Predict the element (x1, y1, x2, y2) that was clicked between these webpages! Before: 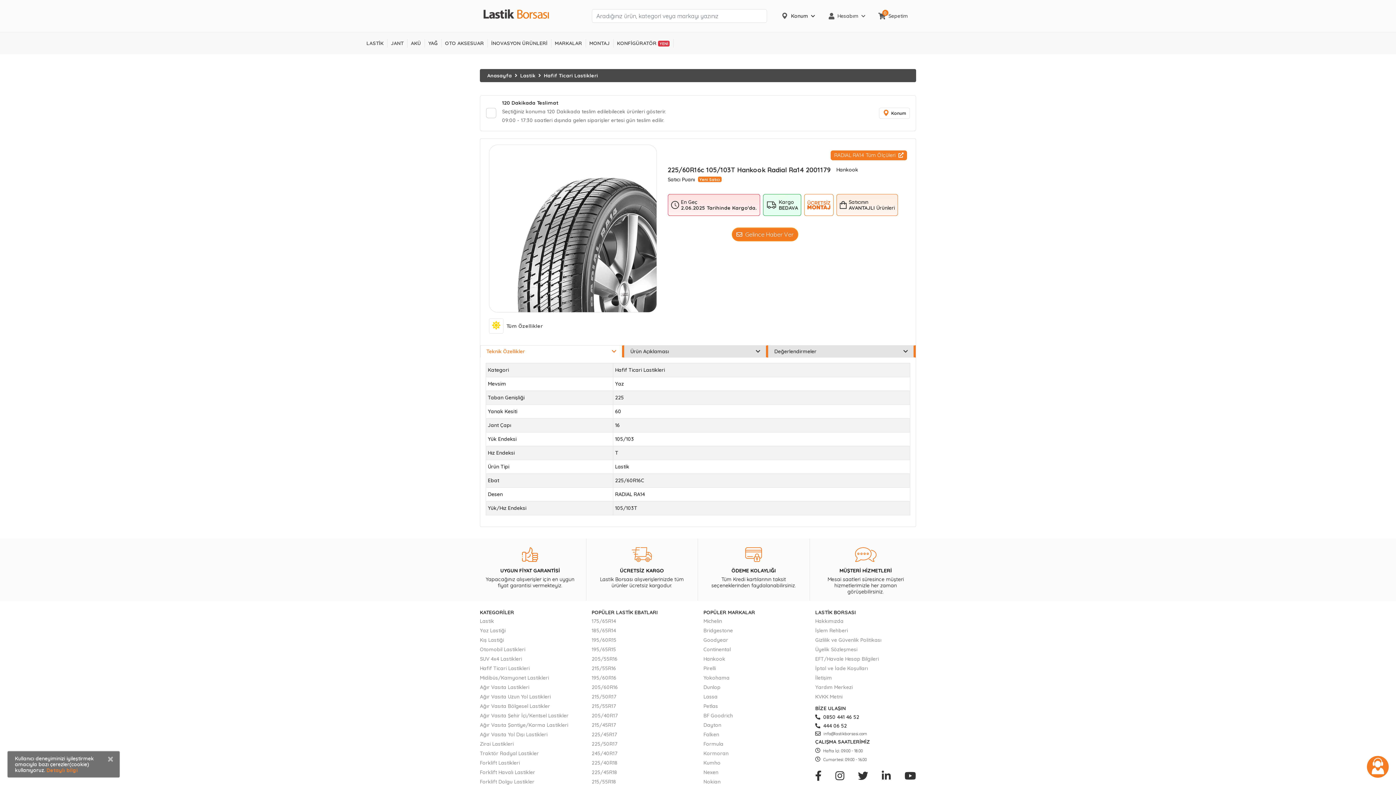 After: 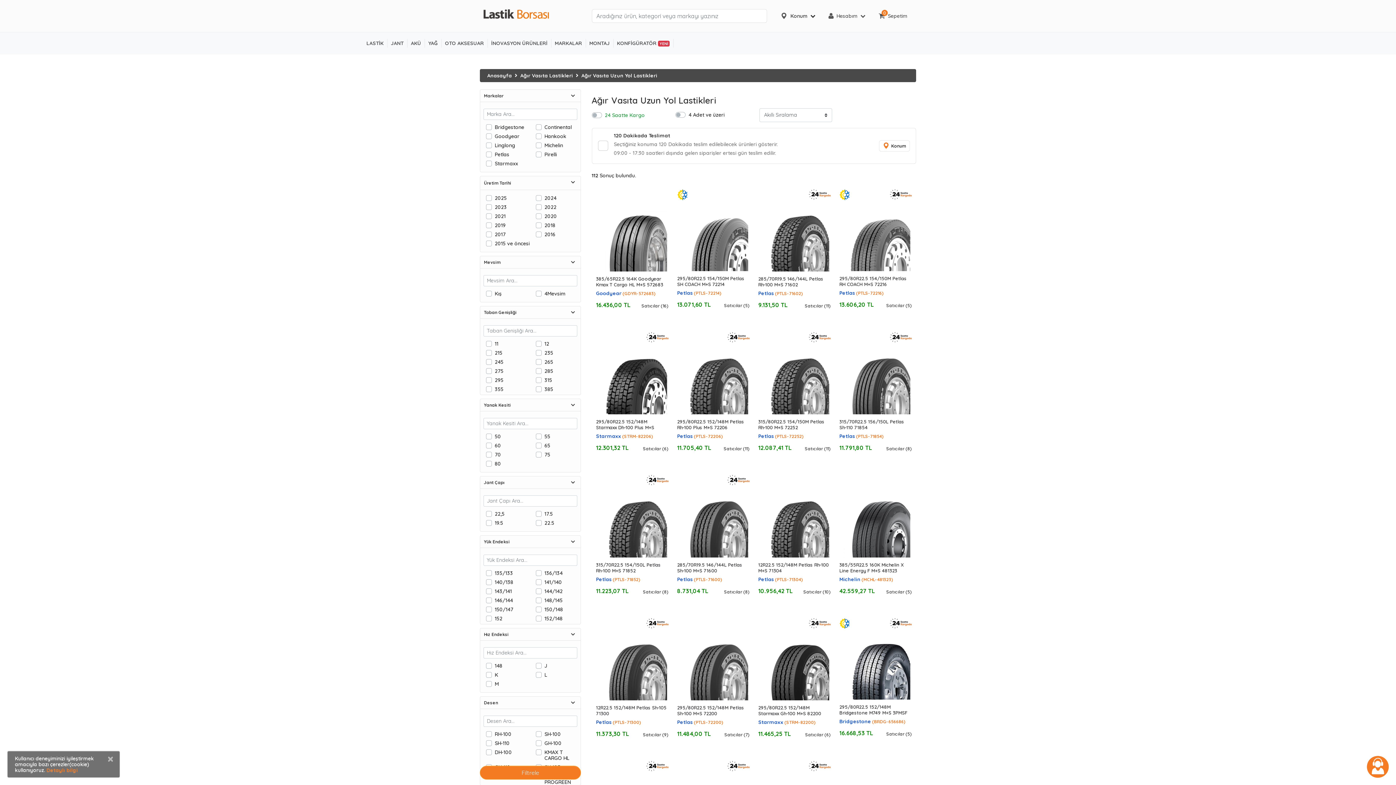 Action: label: Ağır Vasıta Uzun Yol Lastikleri bbox: (480, 693, 550, 700)